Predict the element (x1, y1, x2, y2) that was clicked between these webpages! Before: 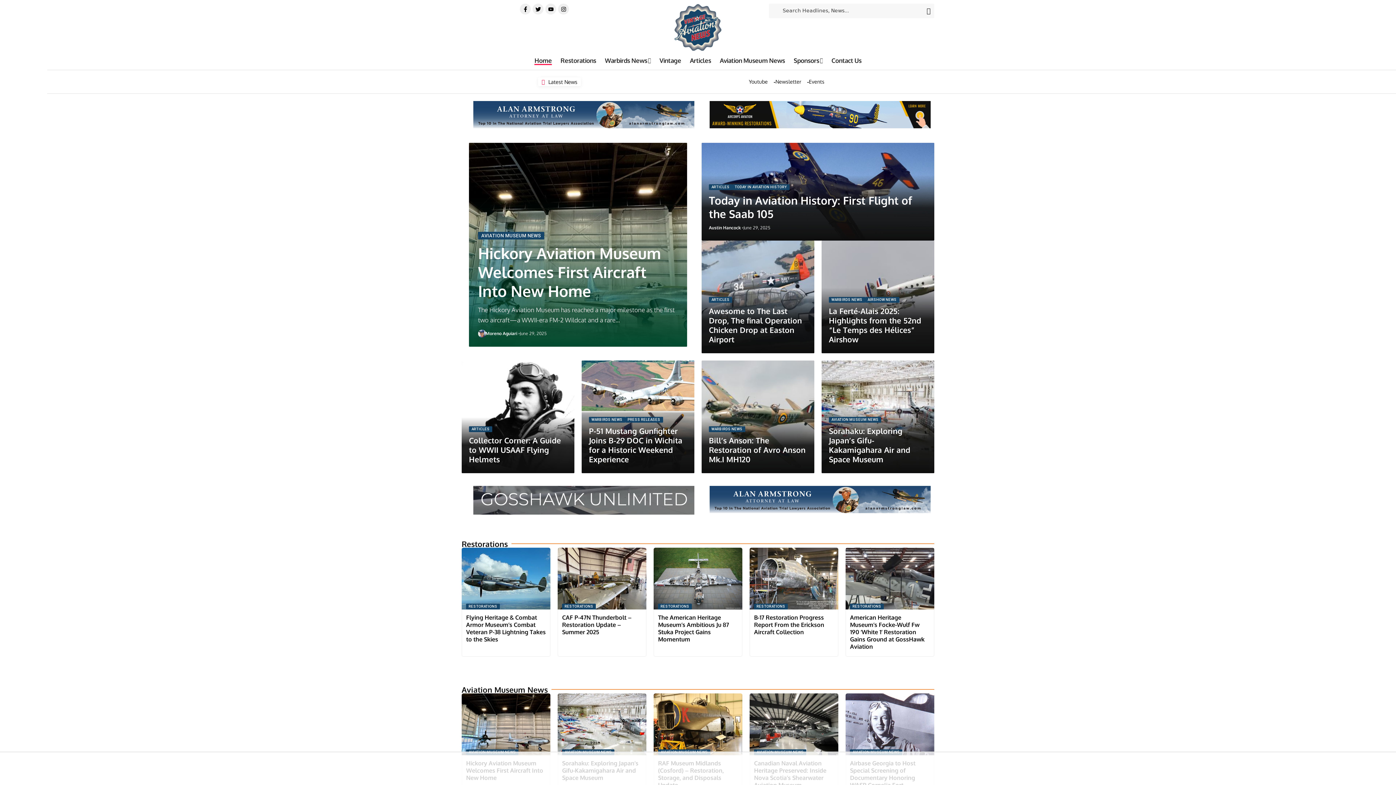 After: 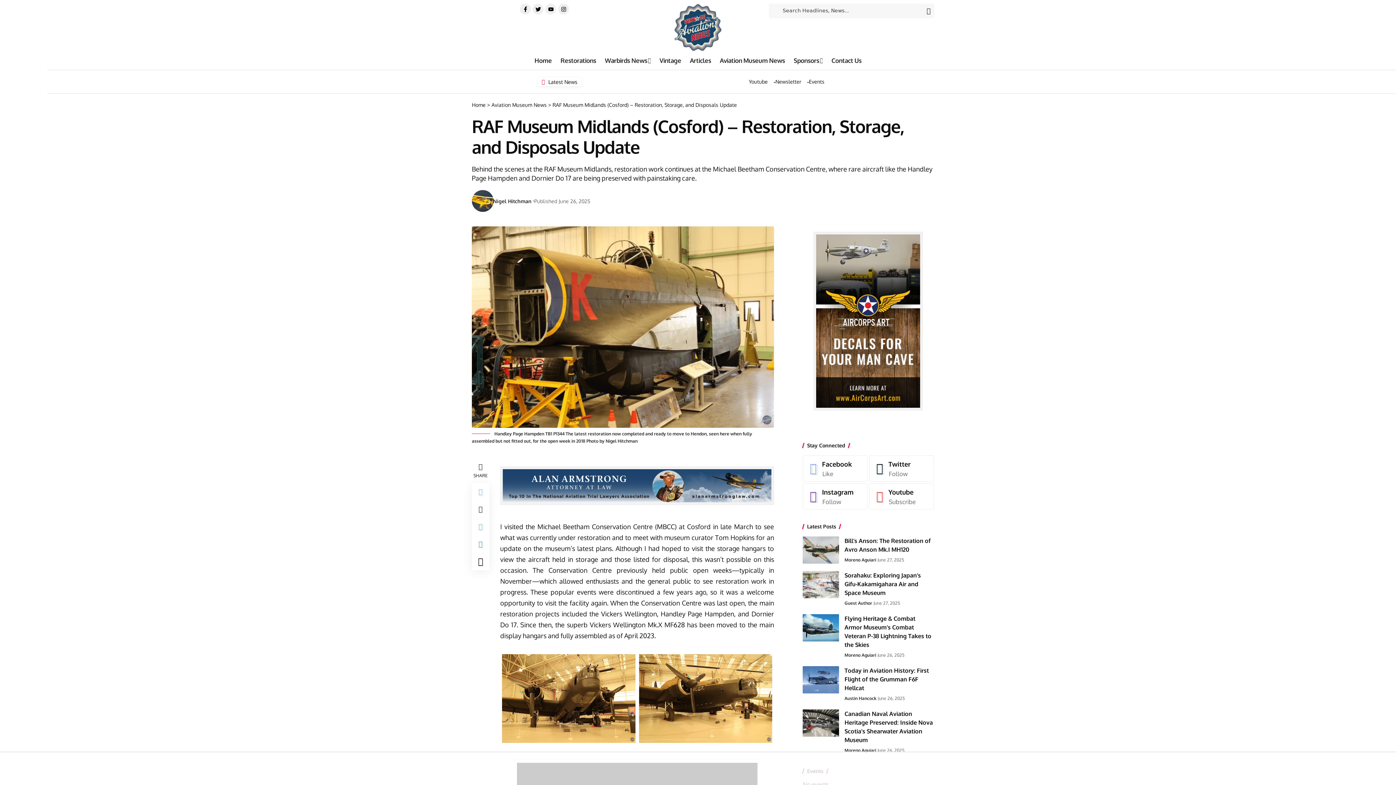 Action: bbox: (653, 693, 742, 755)